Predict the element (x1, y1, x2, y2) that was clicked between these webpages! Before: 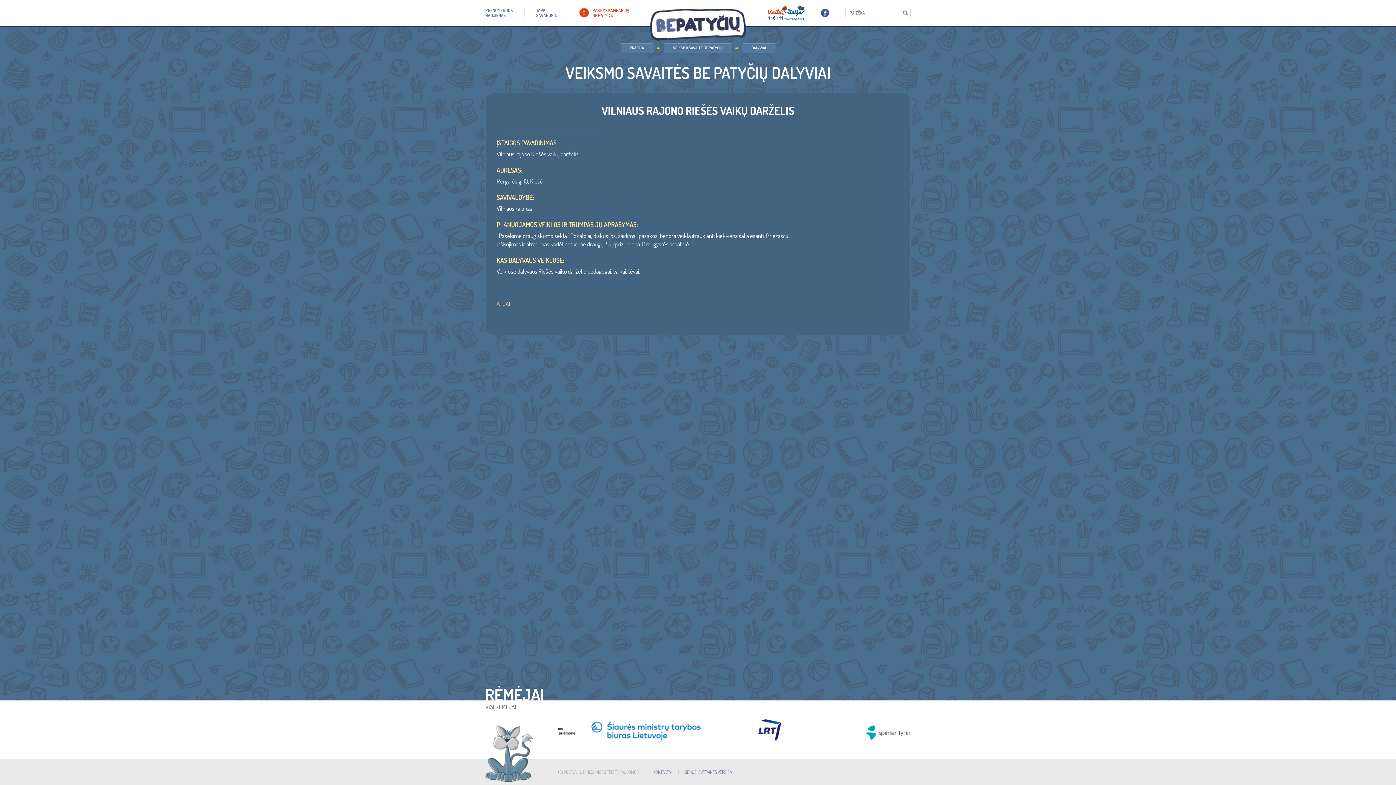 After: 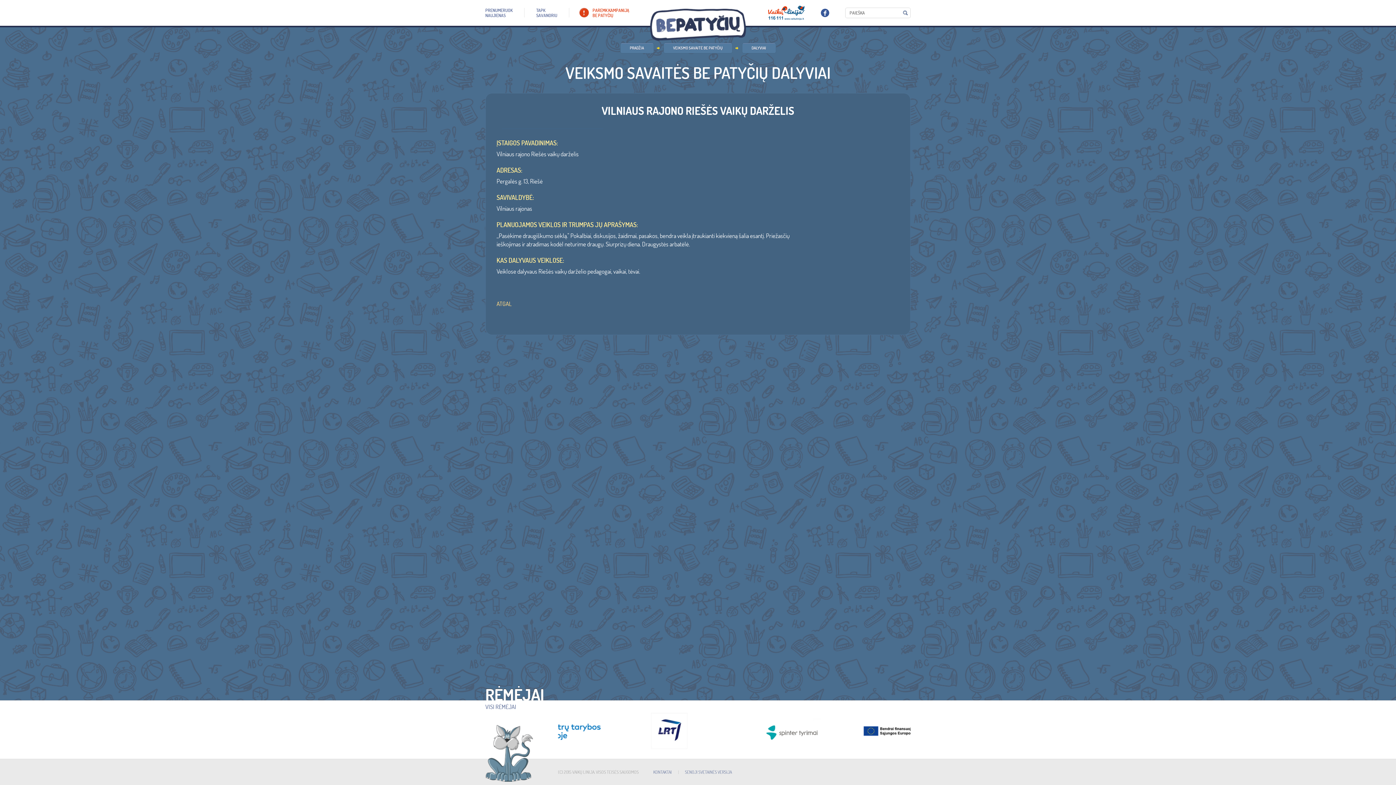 Action: bbox: (821, 11, 829, 18)